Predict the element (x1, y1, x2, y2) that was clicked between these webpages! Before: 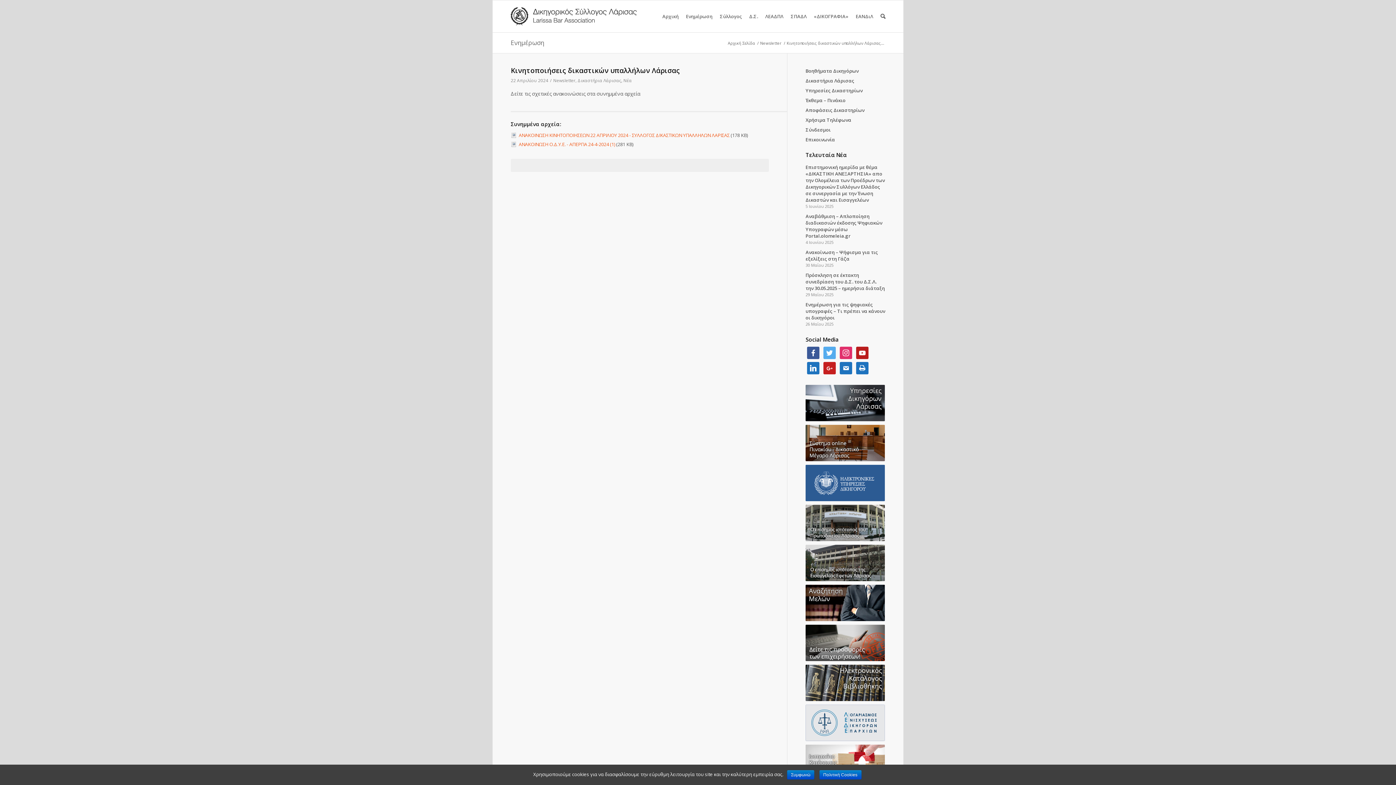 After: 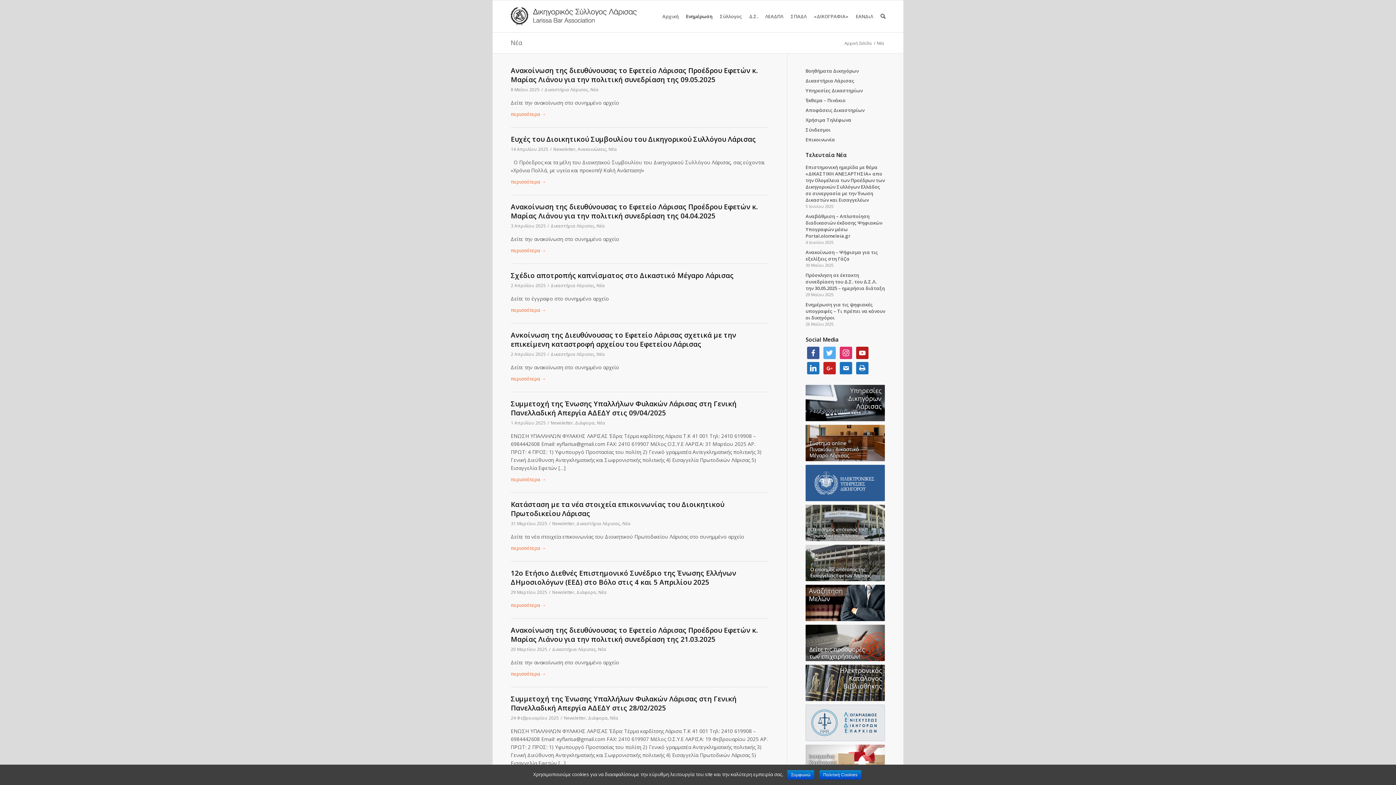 Action: label: Νέα bbox: (623, 77, 632, 83)